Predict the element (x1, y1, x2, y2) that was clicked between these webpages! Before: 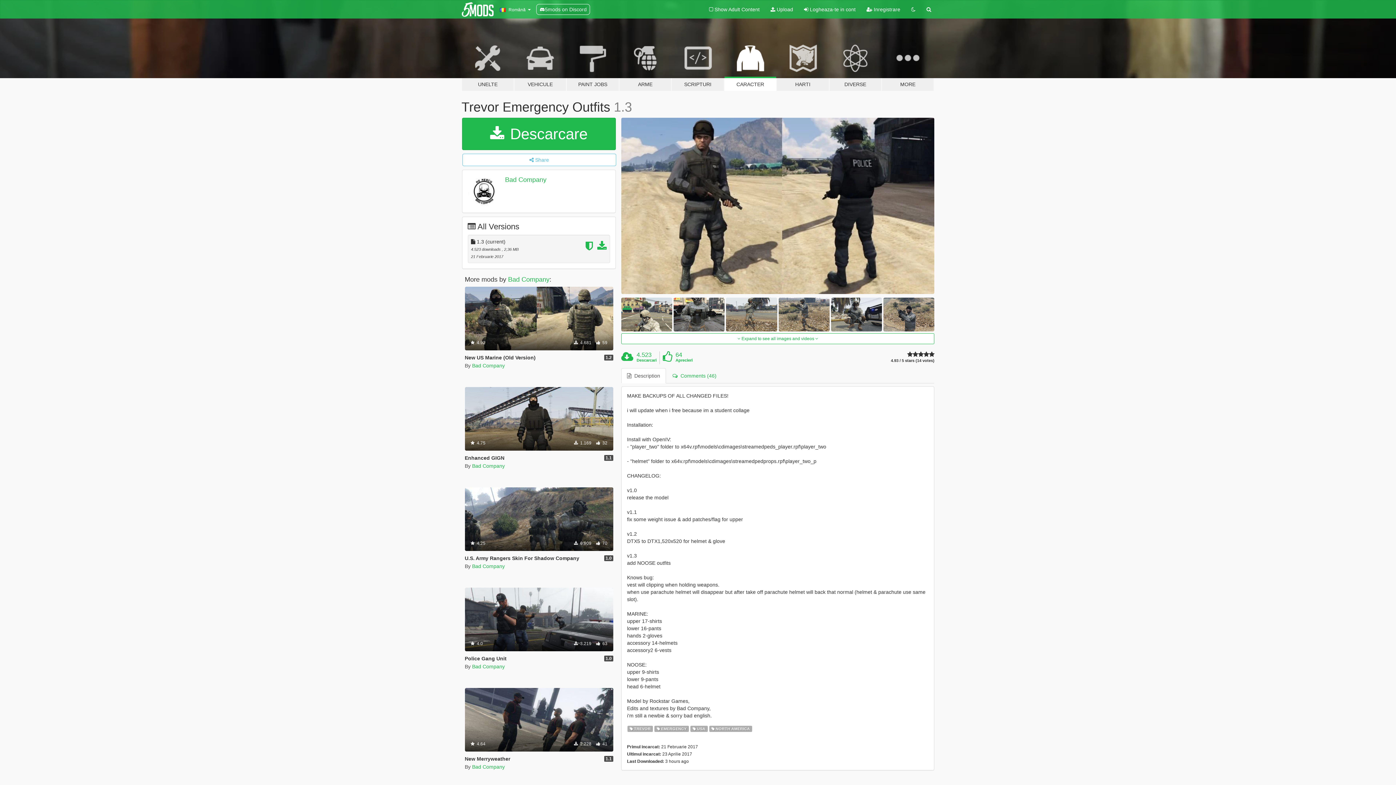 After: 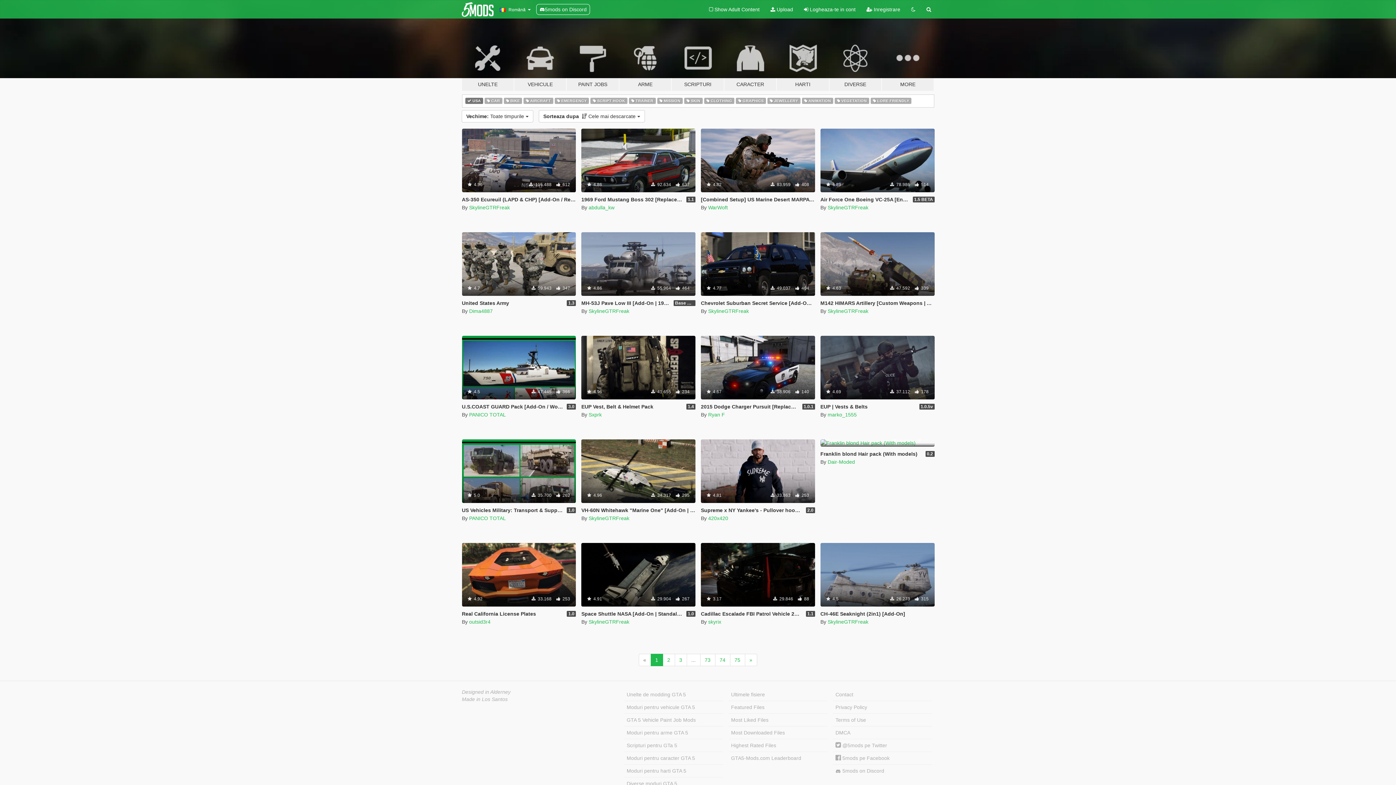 Action: bbox: (690, 725, 707, 732) label:  USA